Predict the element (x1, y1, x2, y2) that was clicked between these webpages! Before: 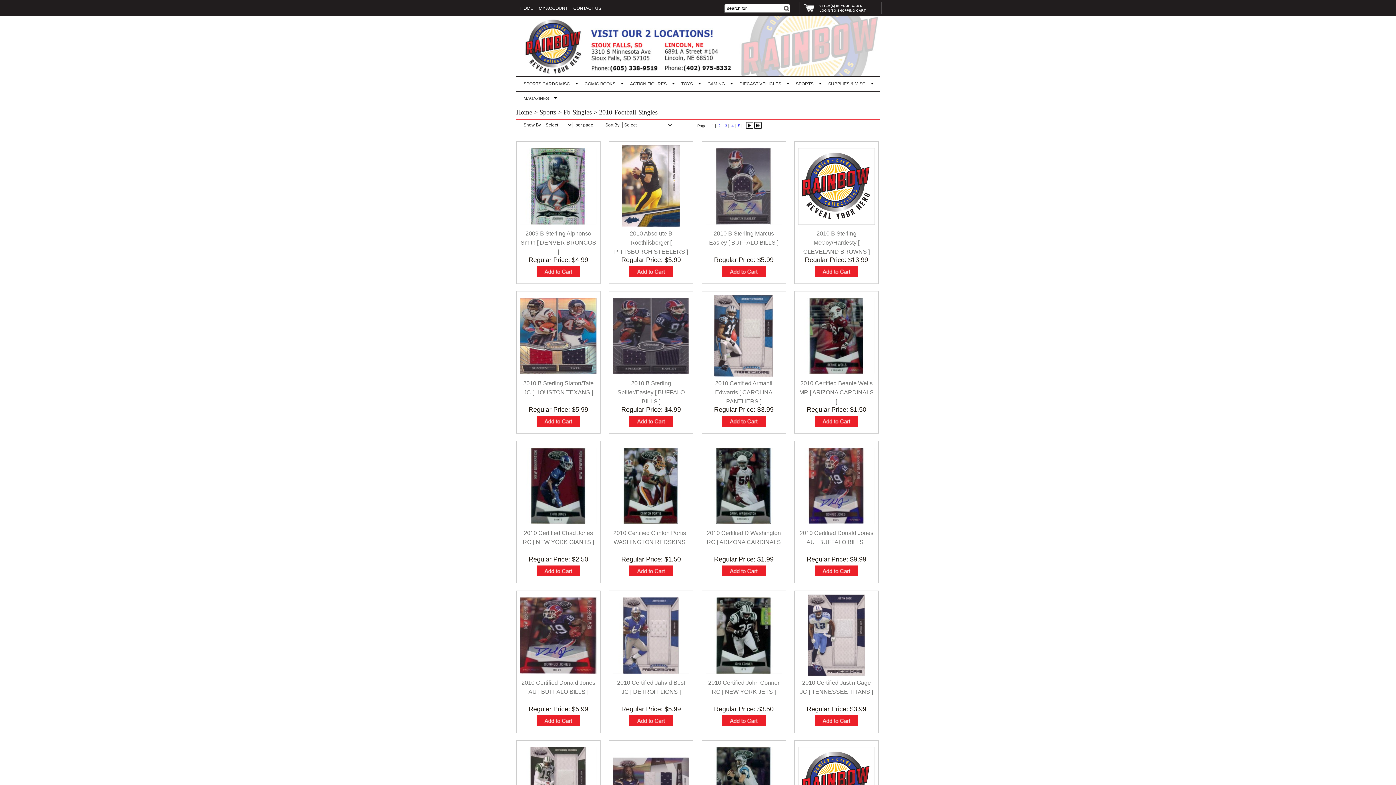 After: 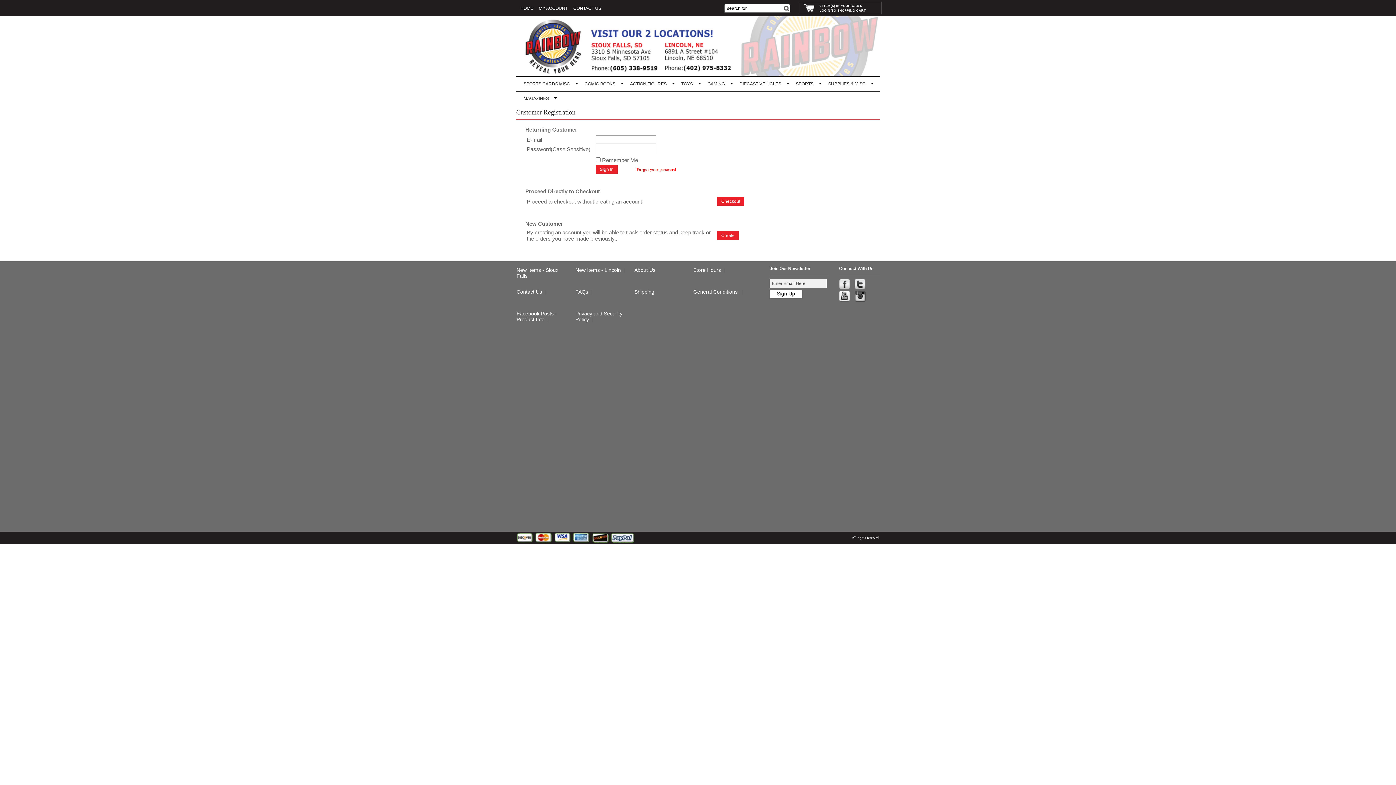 Action: bbox: (819, 8, 866, 12) label: LOGIN TO SHOPPING CART